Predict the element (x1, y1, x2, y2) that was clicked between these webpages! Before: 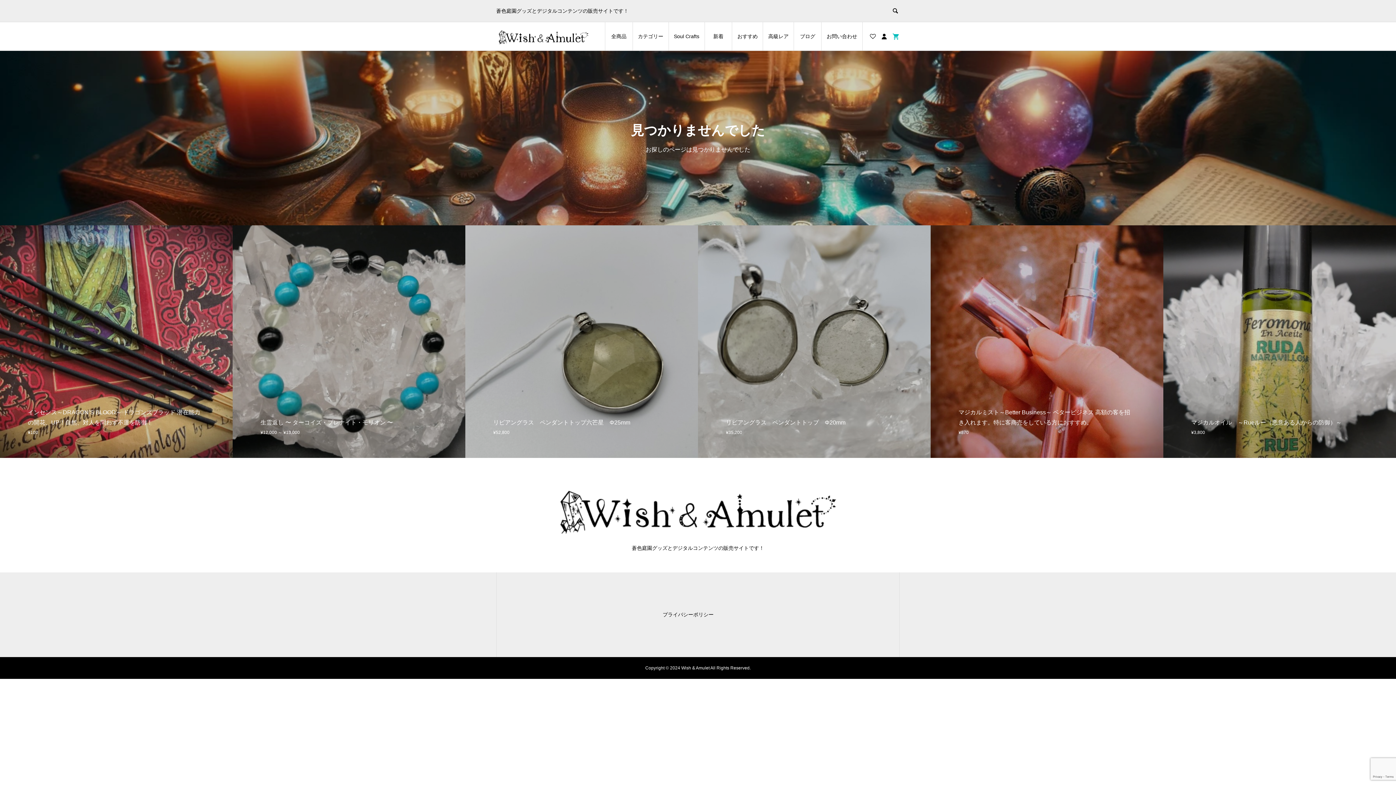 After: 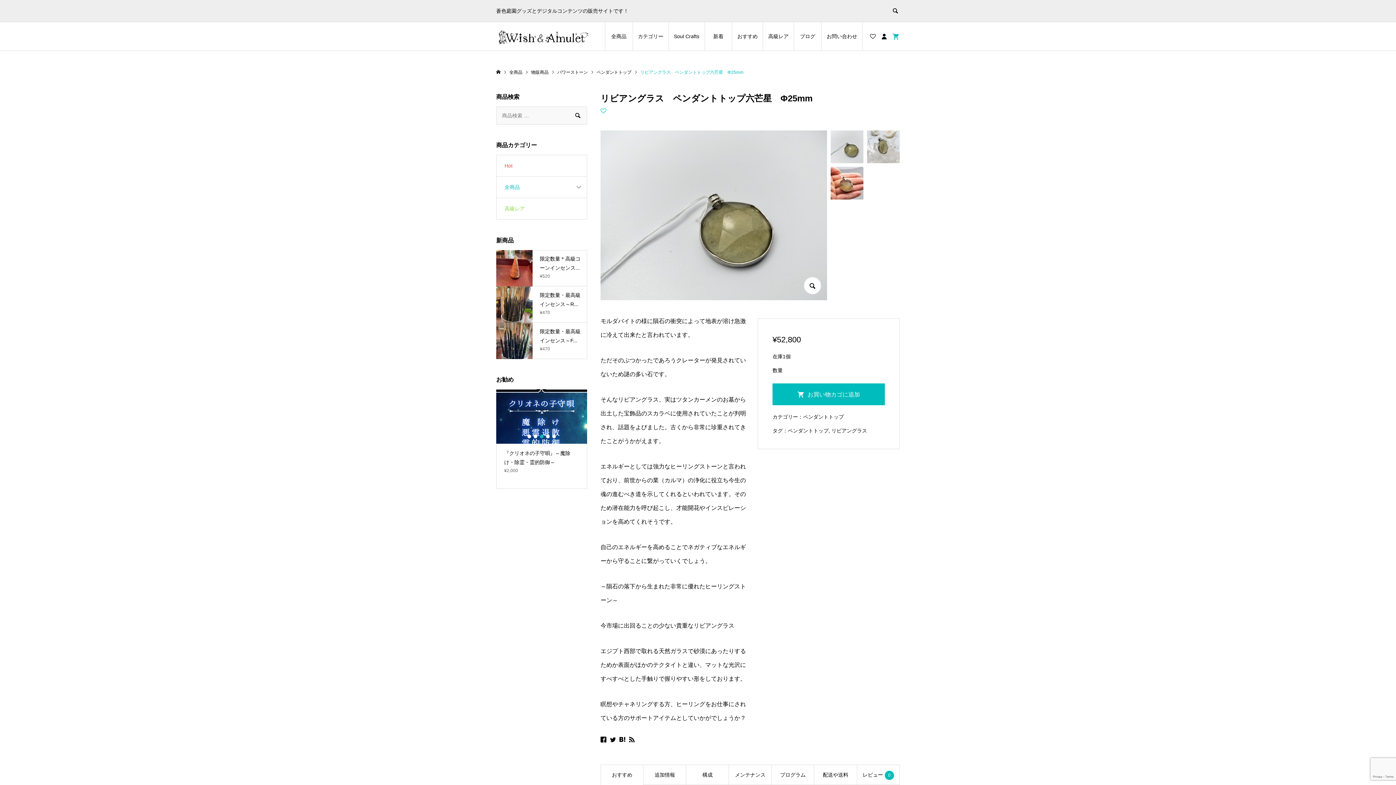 Action: label: リビアングラス　ペンダントトップ六芒星　Φ25mm

¥52,800 bbox: (465, 225, 698, 458)